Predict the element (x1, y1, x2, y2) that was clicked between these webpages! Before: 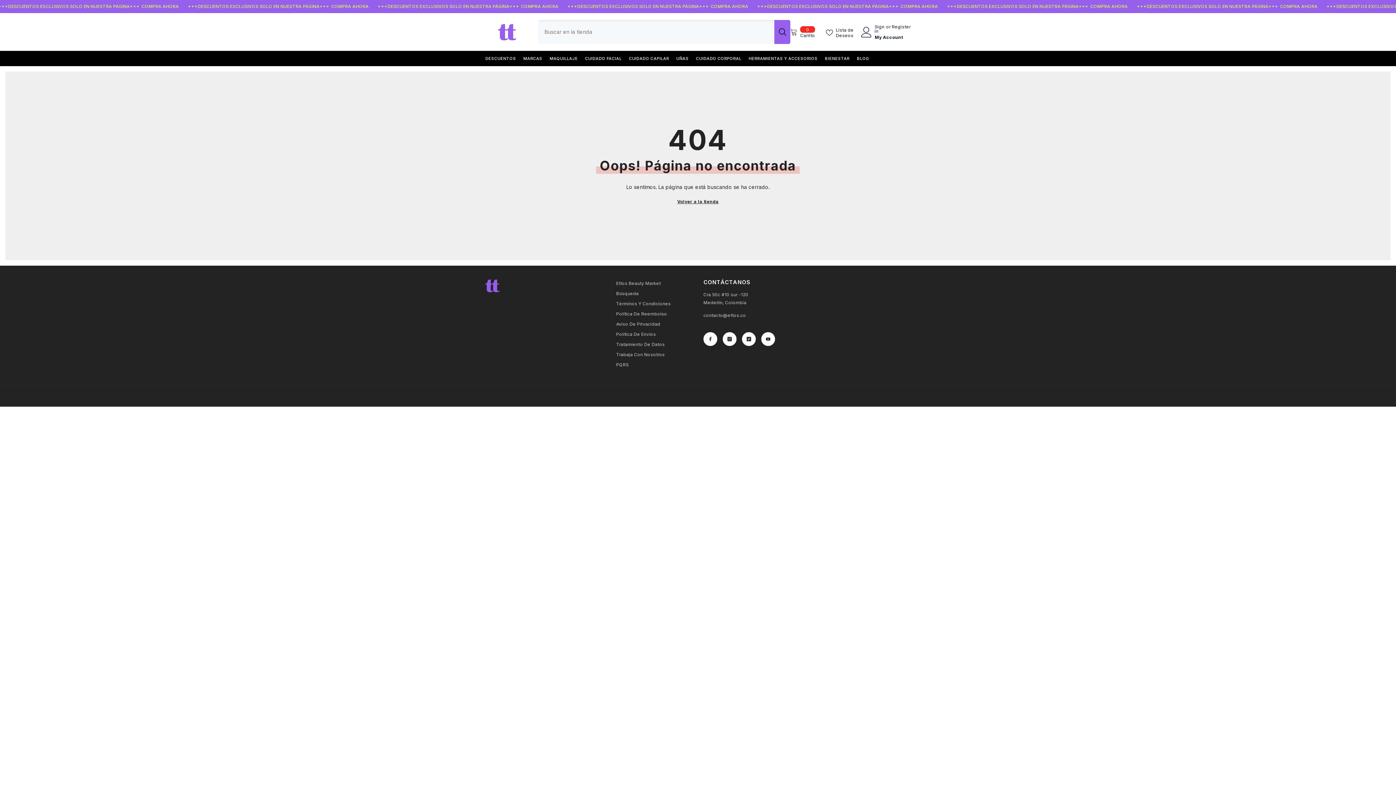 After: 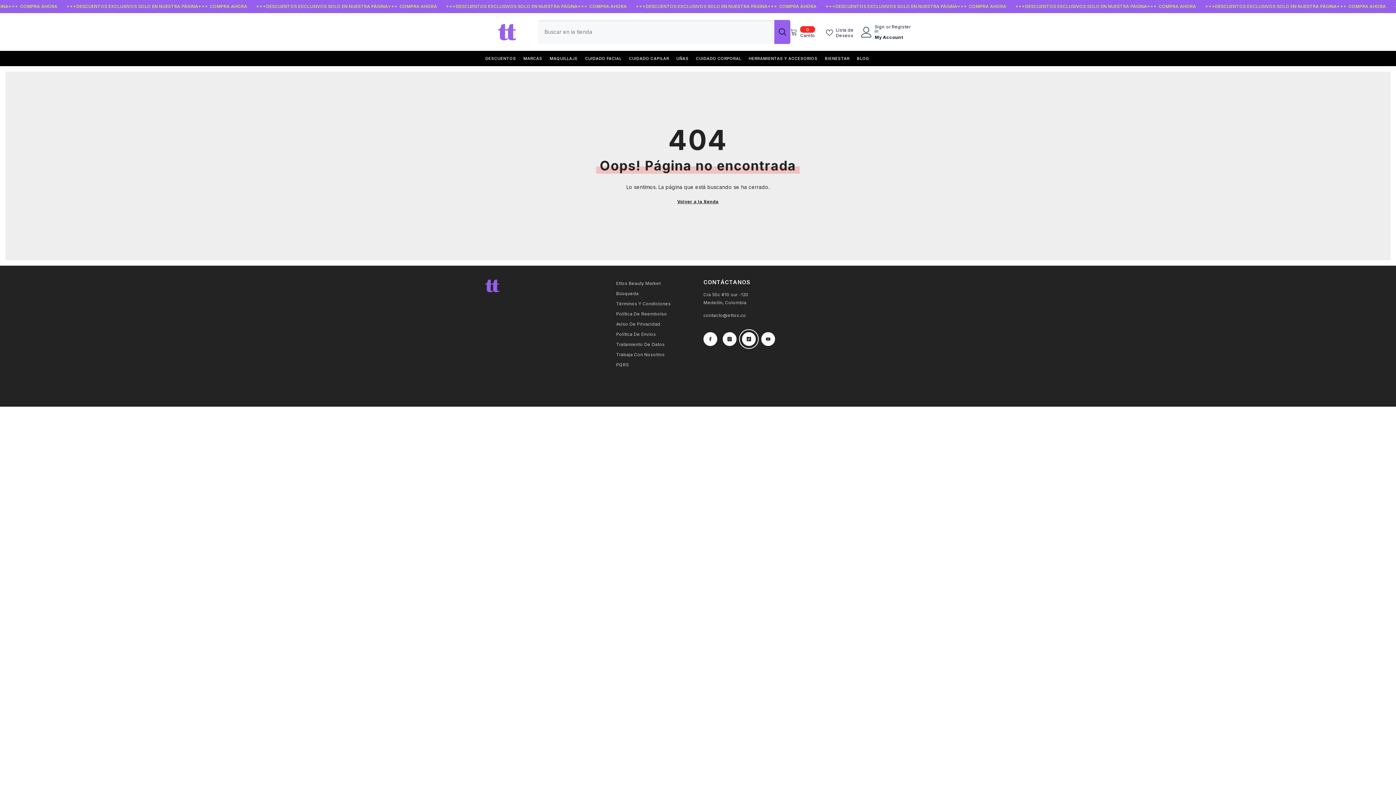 Action: bbox: (742, 332, 756, 346) label: TikTok